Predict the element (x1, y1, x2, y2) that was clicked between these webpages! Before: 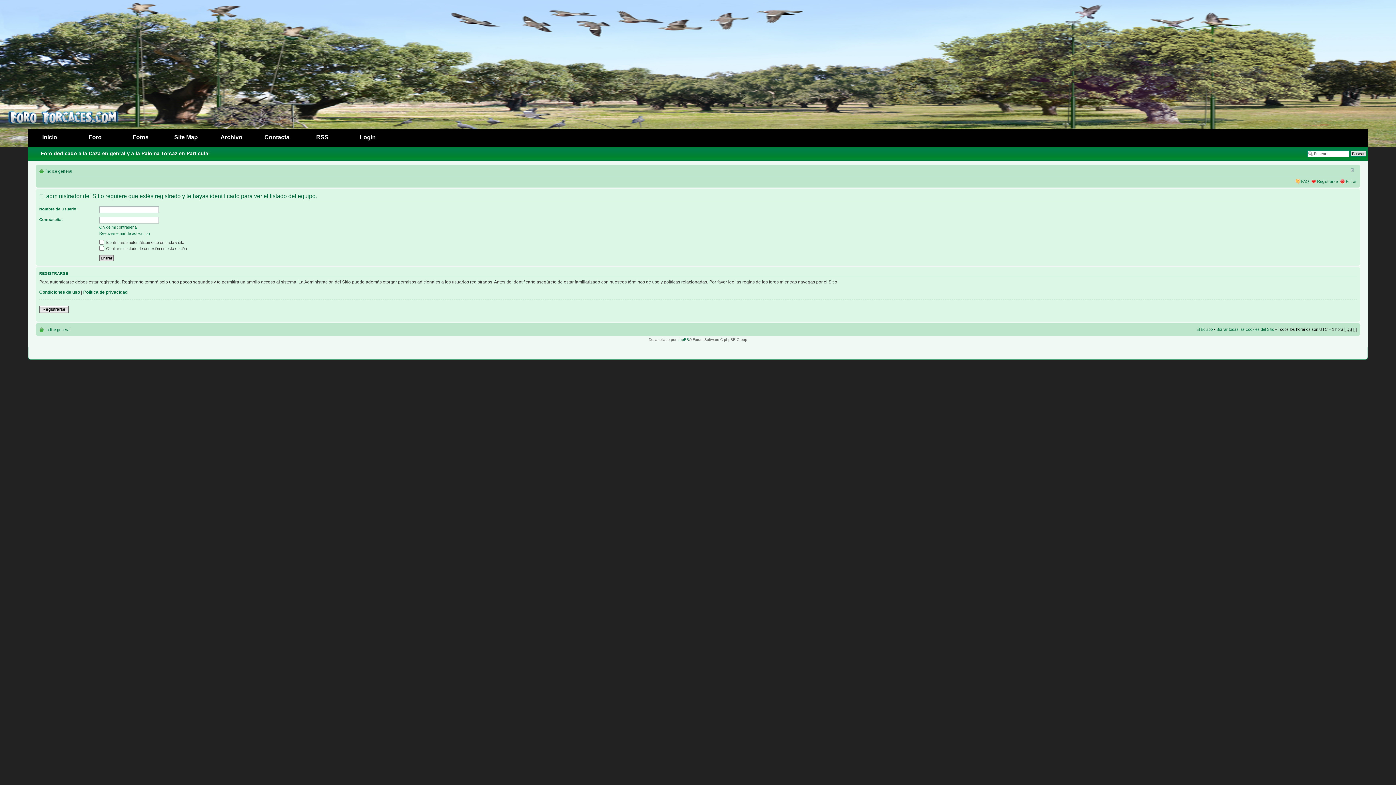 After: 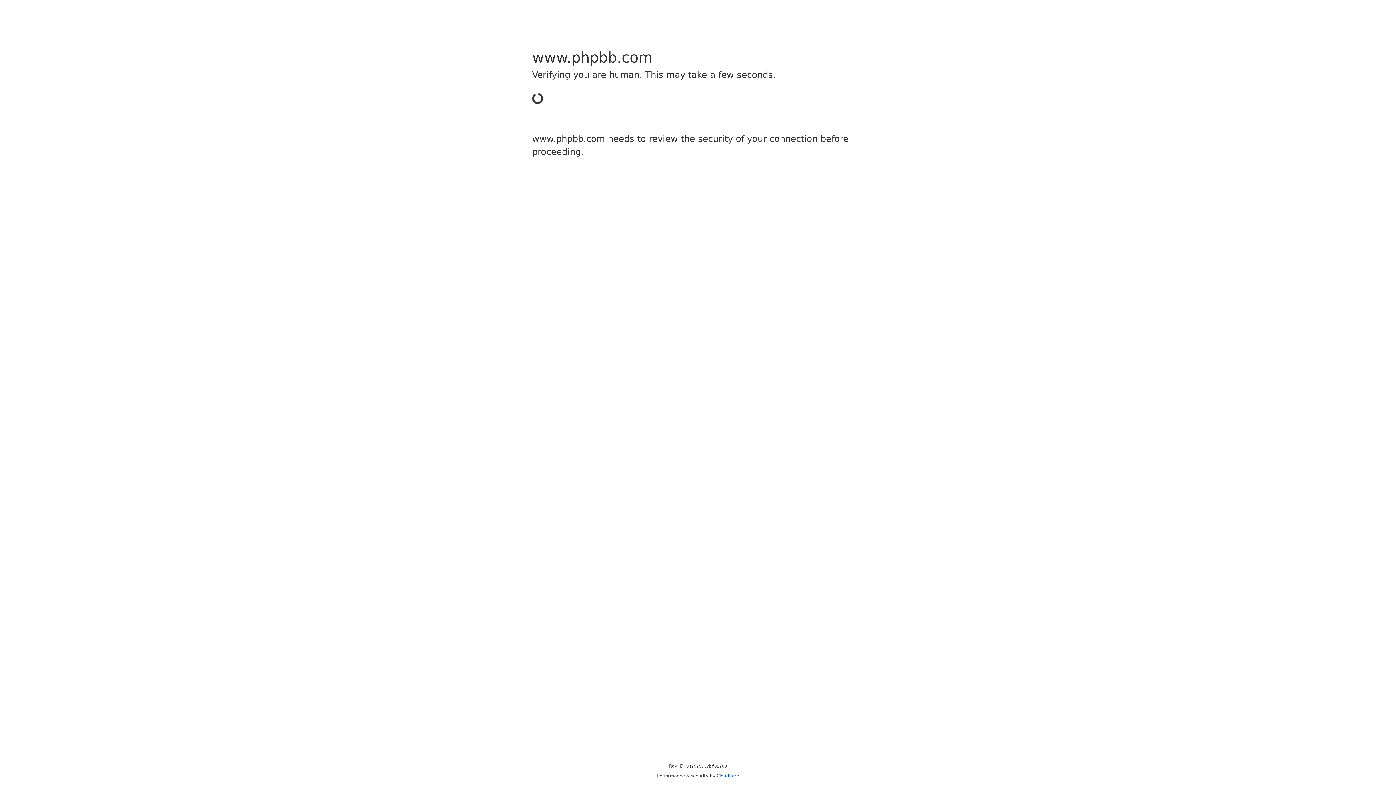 Action: bbox: (677, 337, 689, 341) label: phpBB